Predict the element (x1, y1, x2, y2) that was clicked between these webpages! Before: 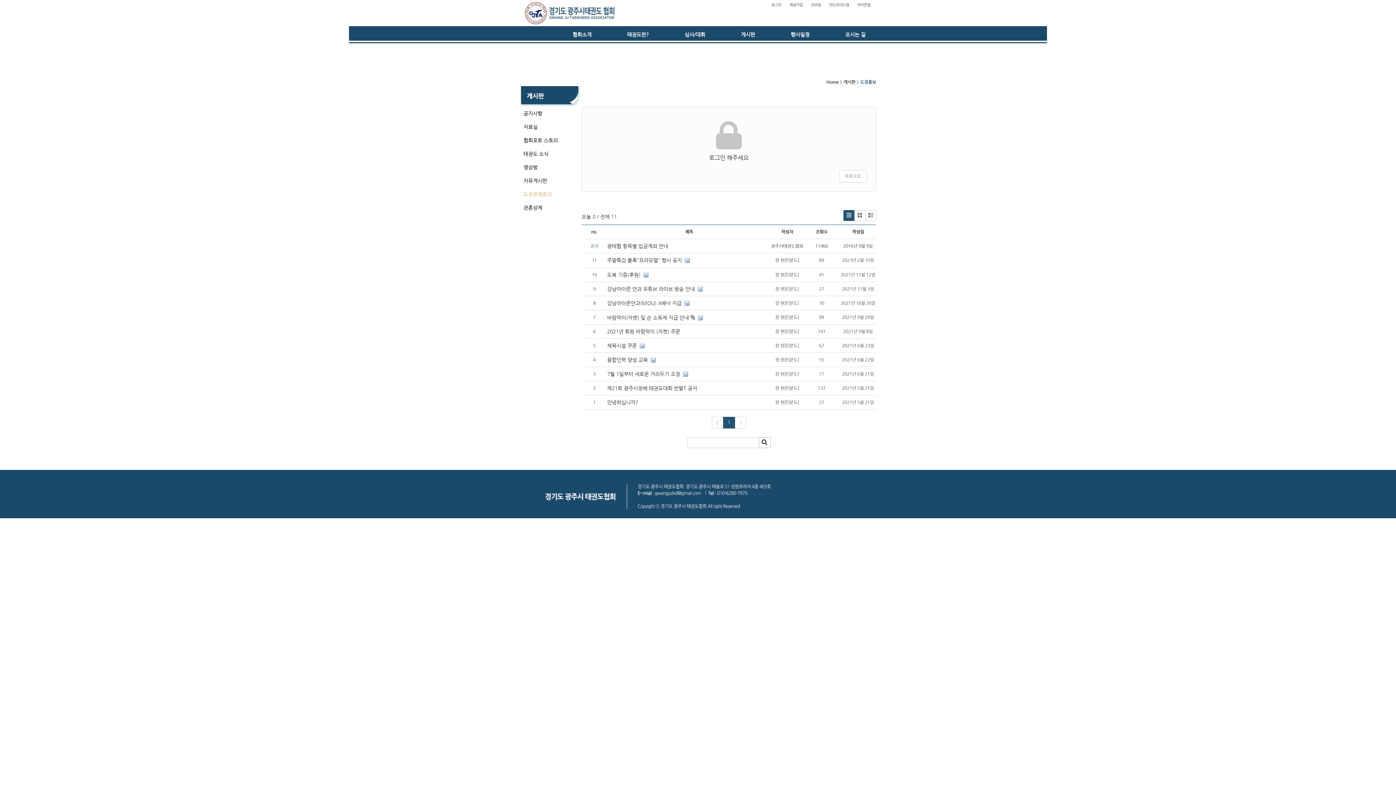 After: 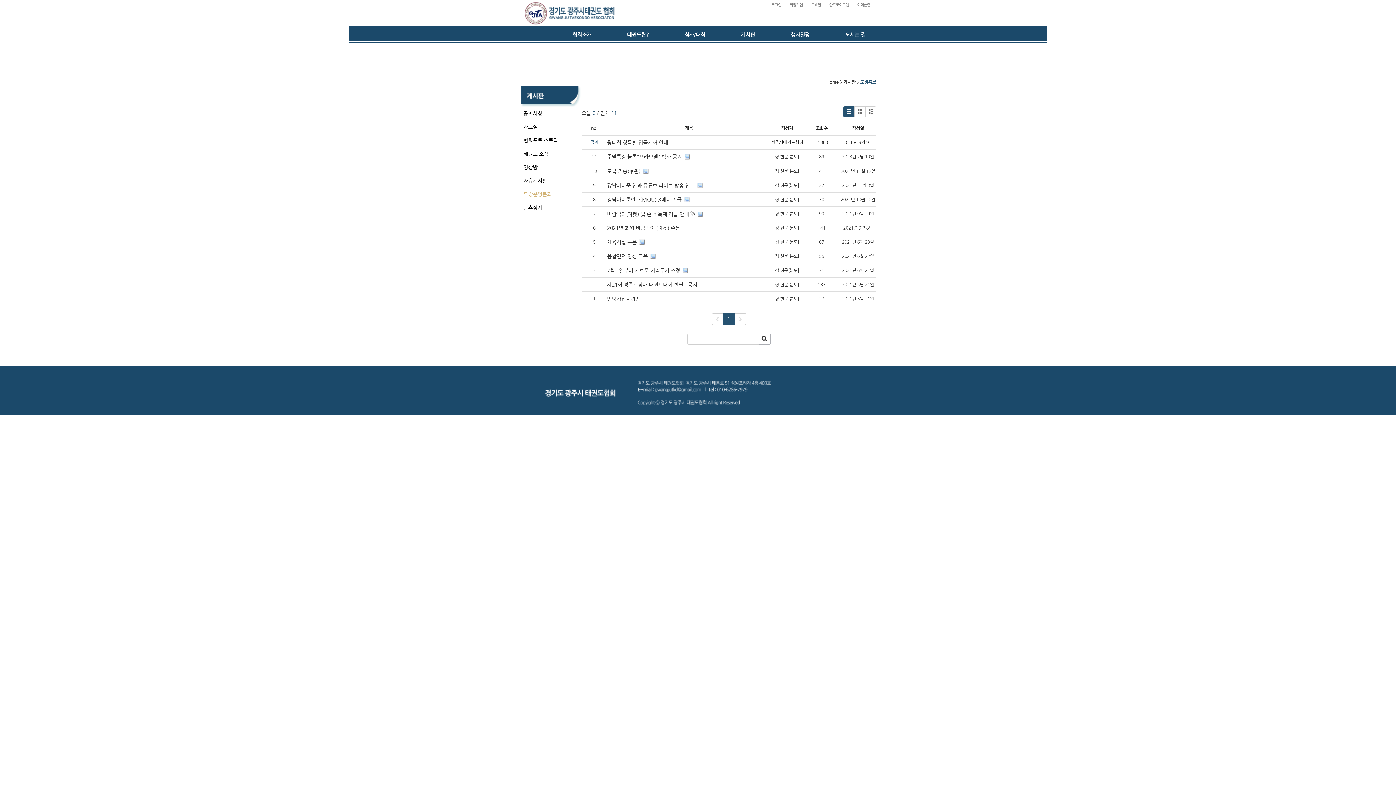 Action: label: 도장운영분과 bbox: (520, 190, 581, 200)